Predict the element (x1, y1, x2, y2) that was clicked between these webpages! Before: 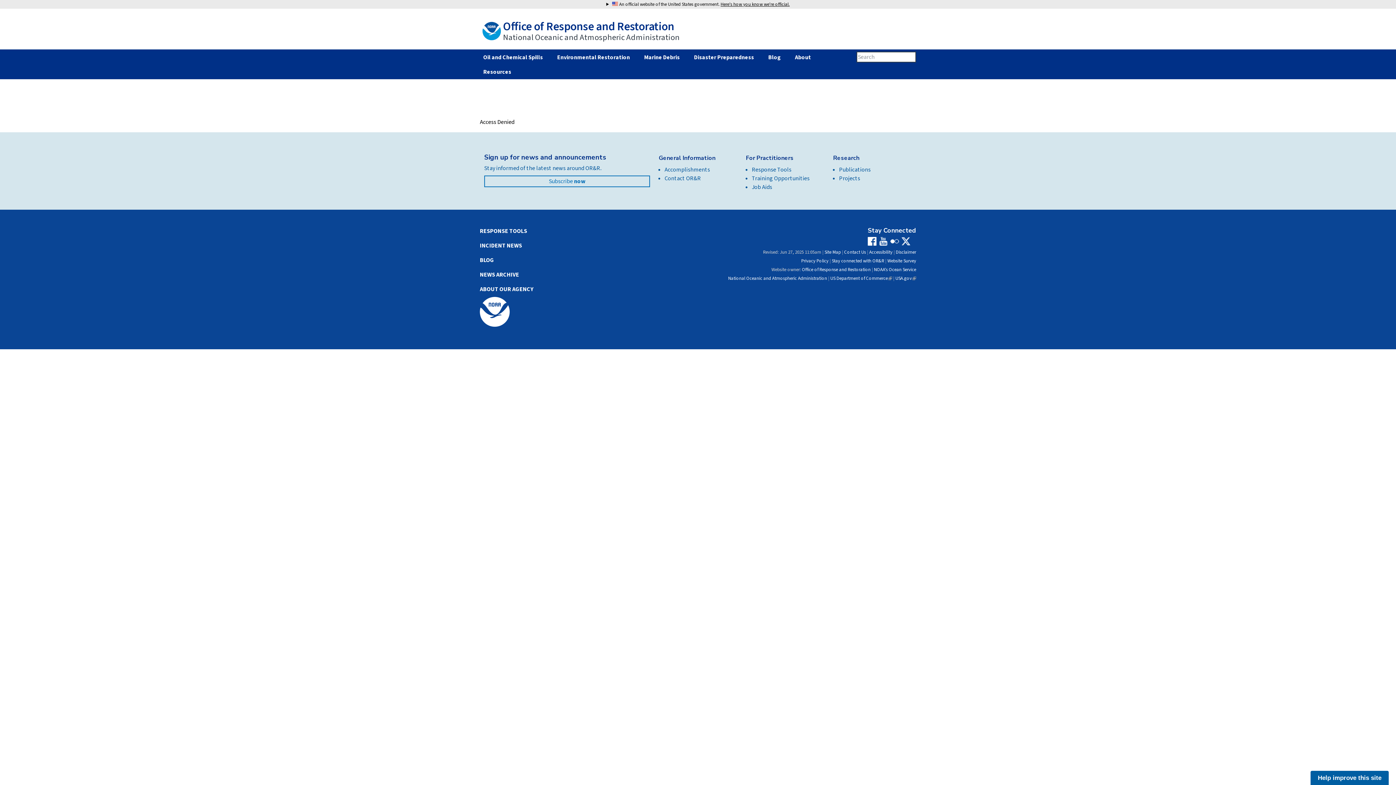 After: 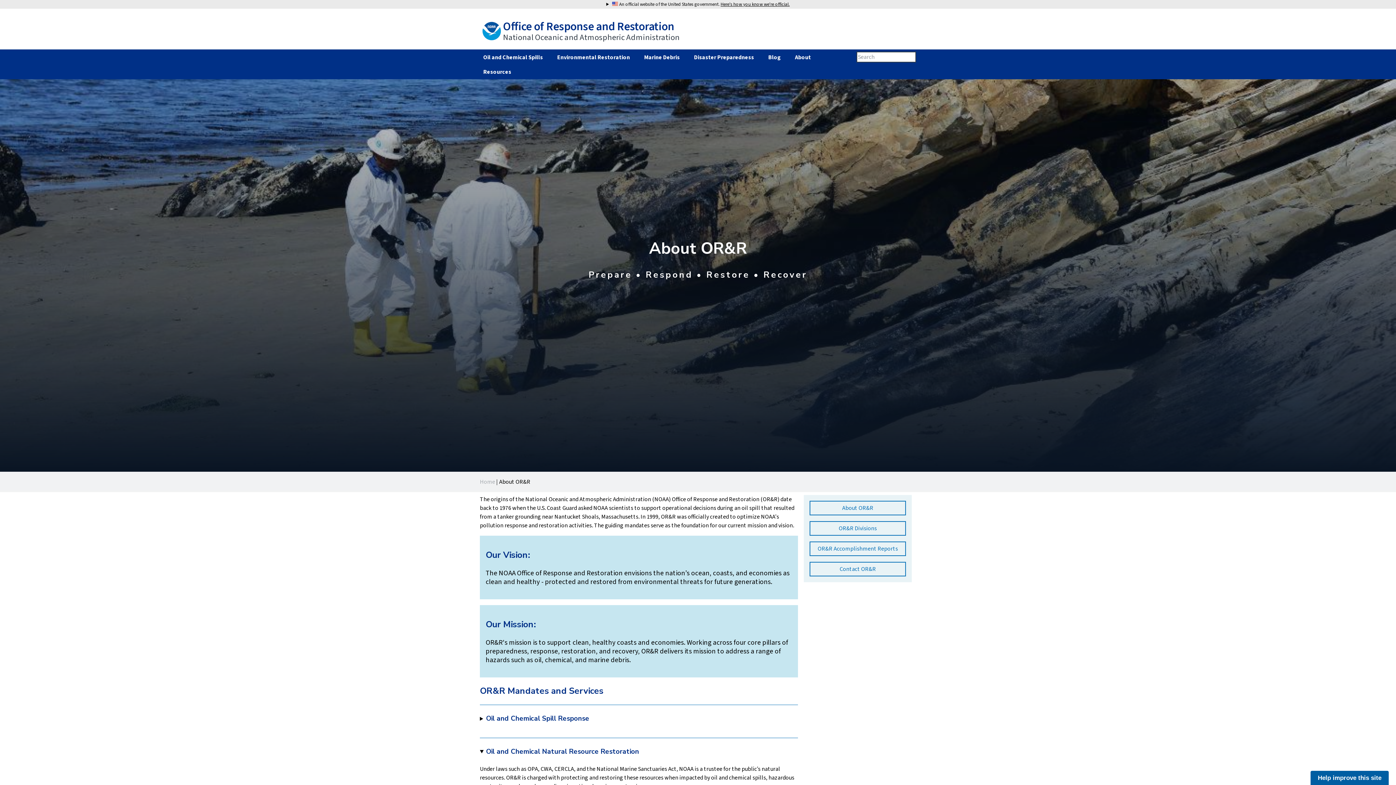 Action: bbox: (793, 52, 811, 61) label: About